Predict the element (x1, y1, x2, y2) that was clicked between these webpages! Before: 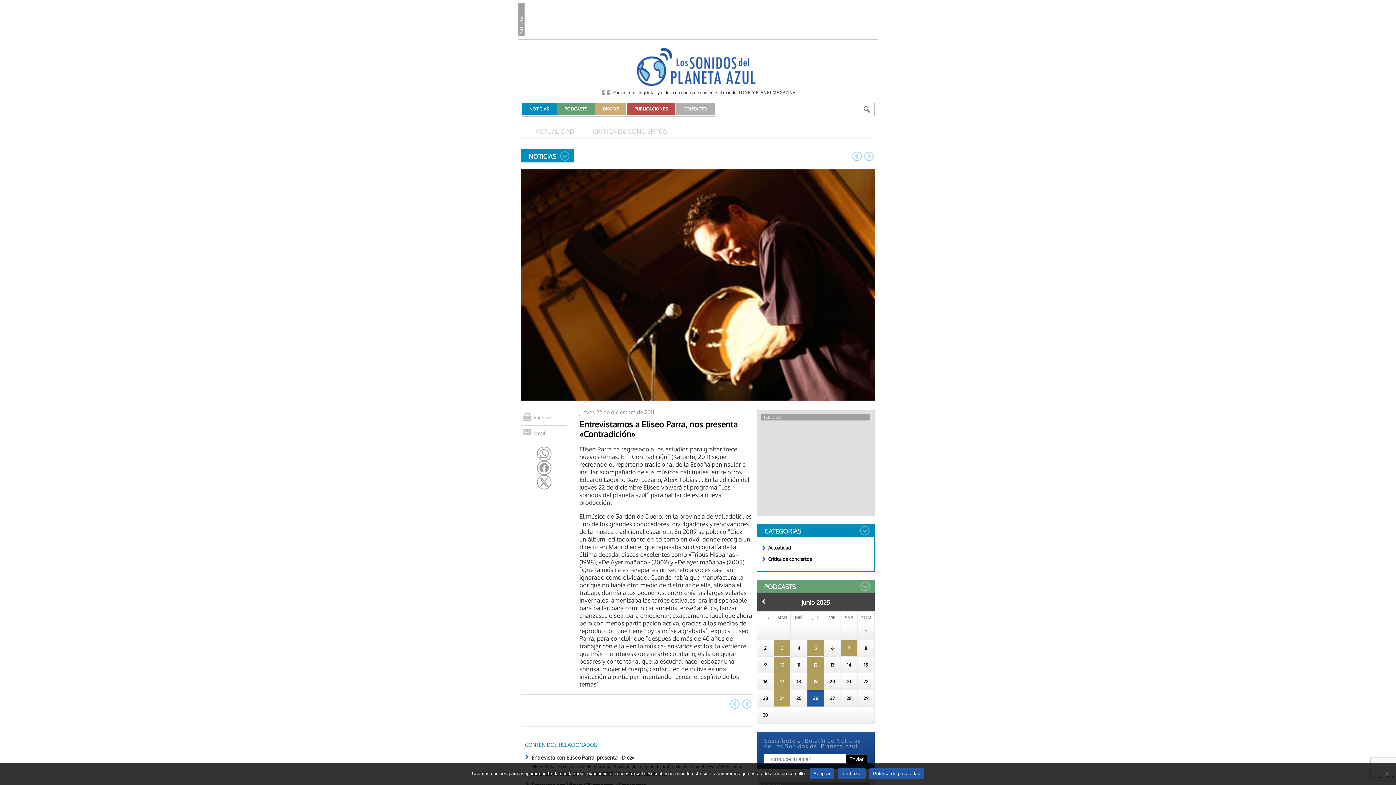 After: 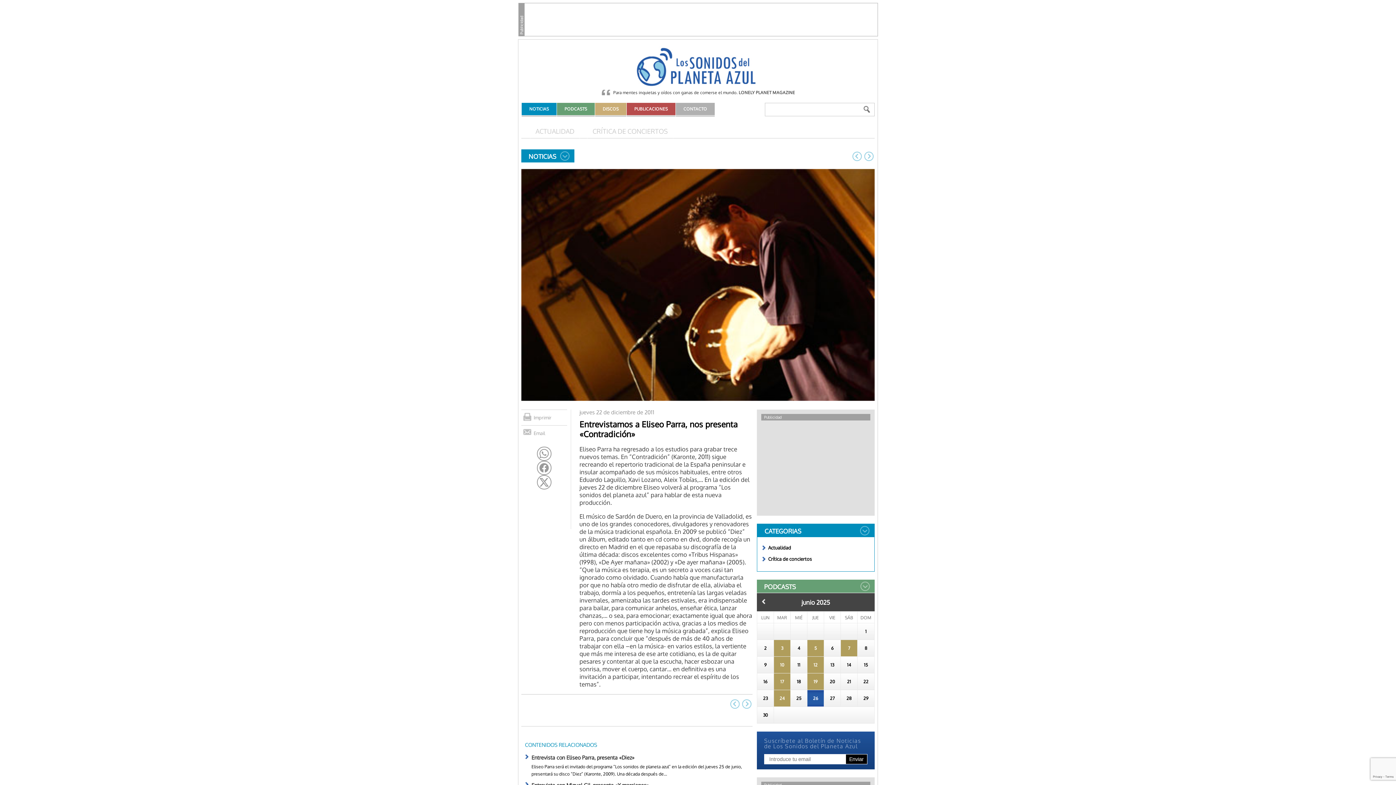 Action: label: Aceptar bbox: (809, 768, 834, 779)